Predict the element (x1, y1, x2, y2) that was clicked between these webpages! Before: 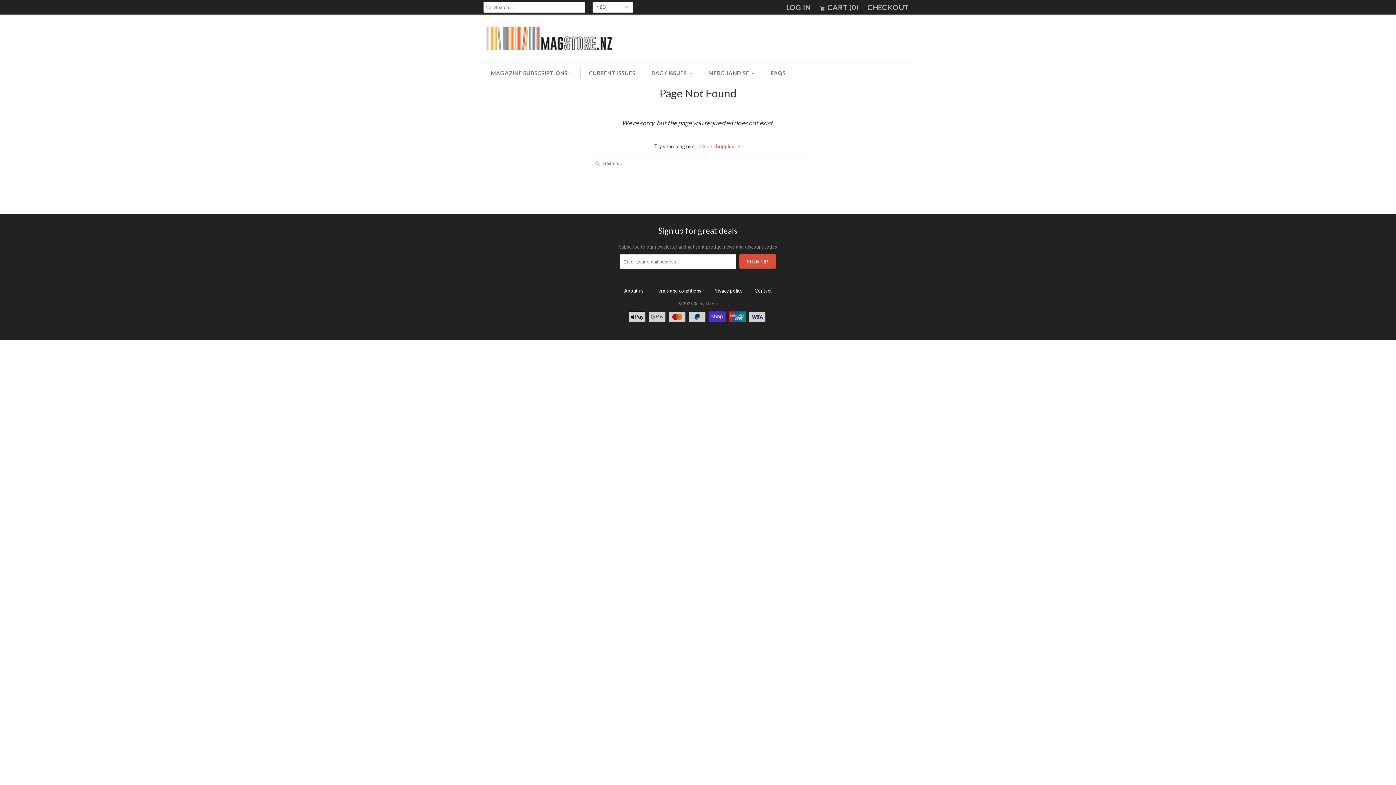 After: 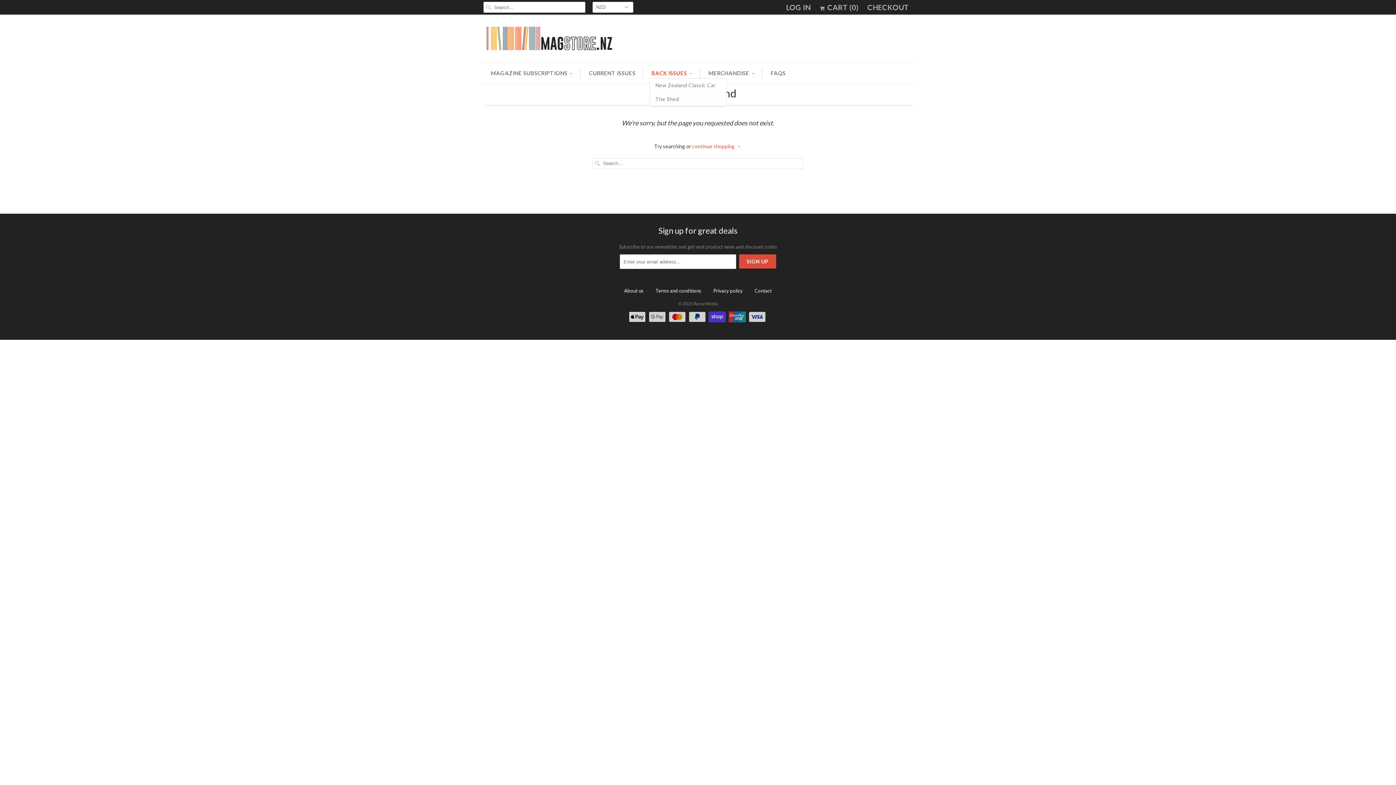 Action: bbox: (651, 67, 692, 78) label: BACK ISSUES